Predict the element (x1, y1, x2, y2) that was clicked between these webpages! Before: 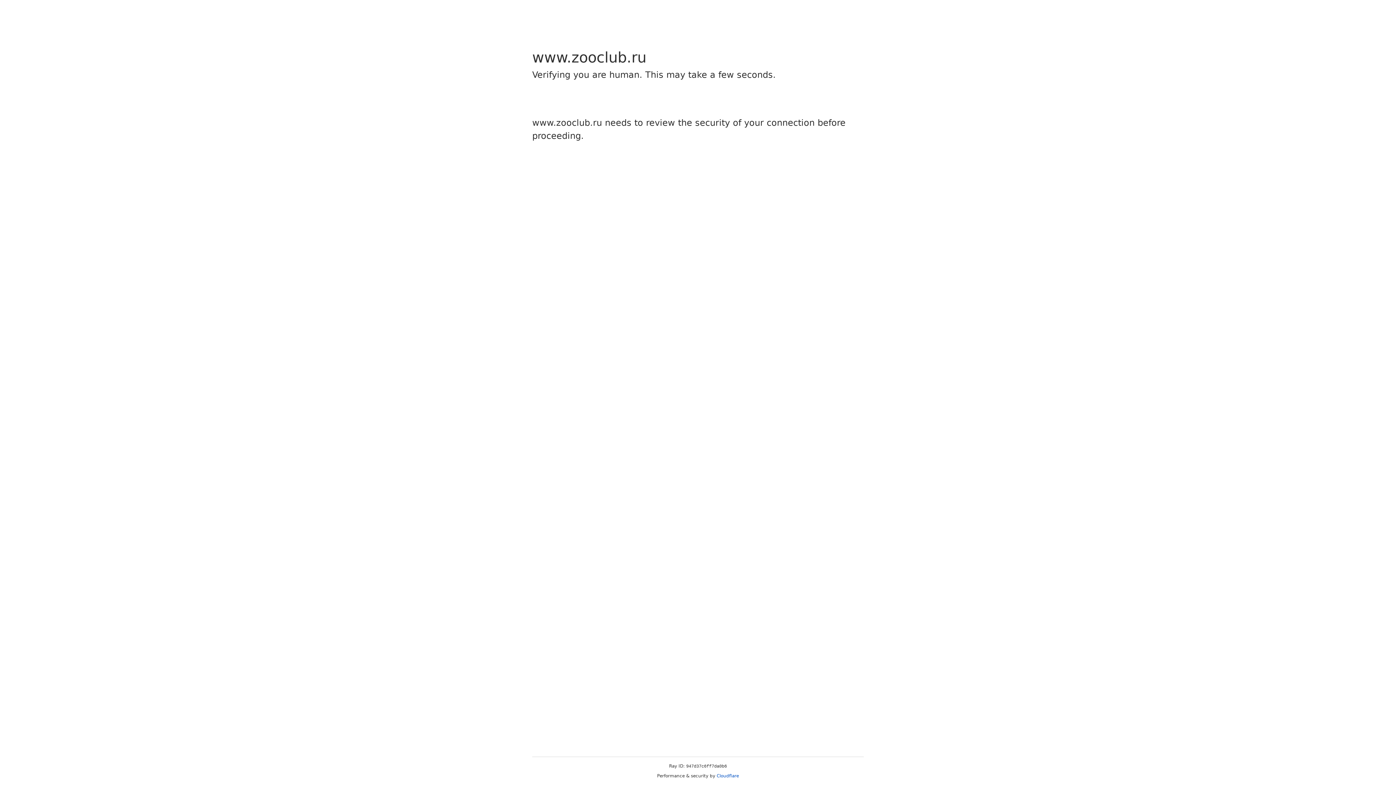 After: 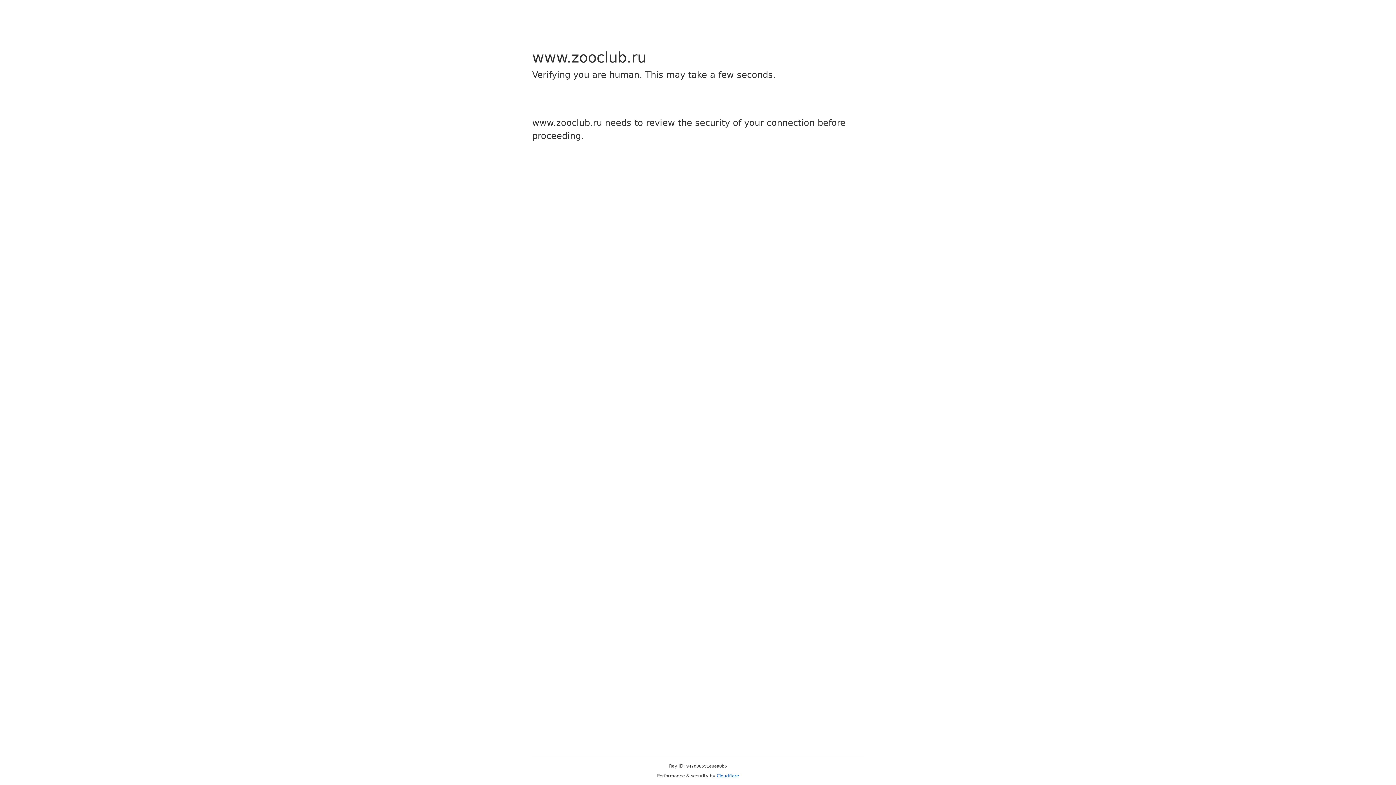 Action: bbox: (716, 773, 739, 778) label: Cloudflare